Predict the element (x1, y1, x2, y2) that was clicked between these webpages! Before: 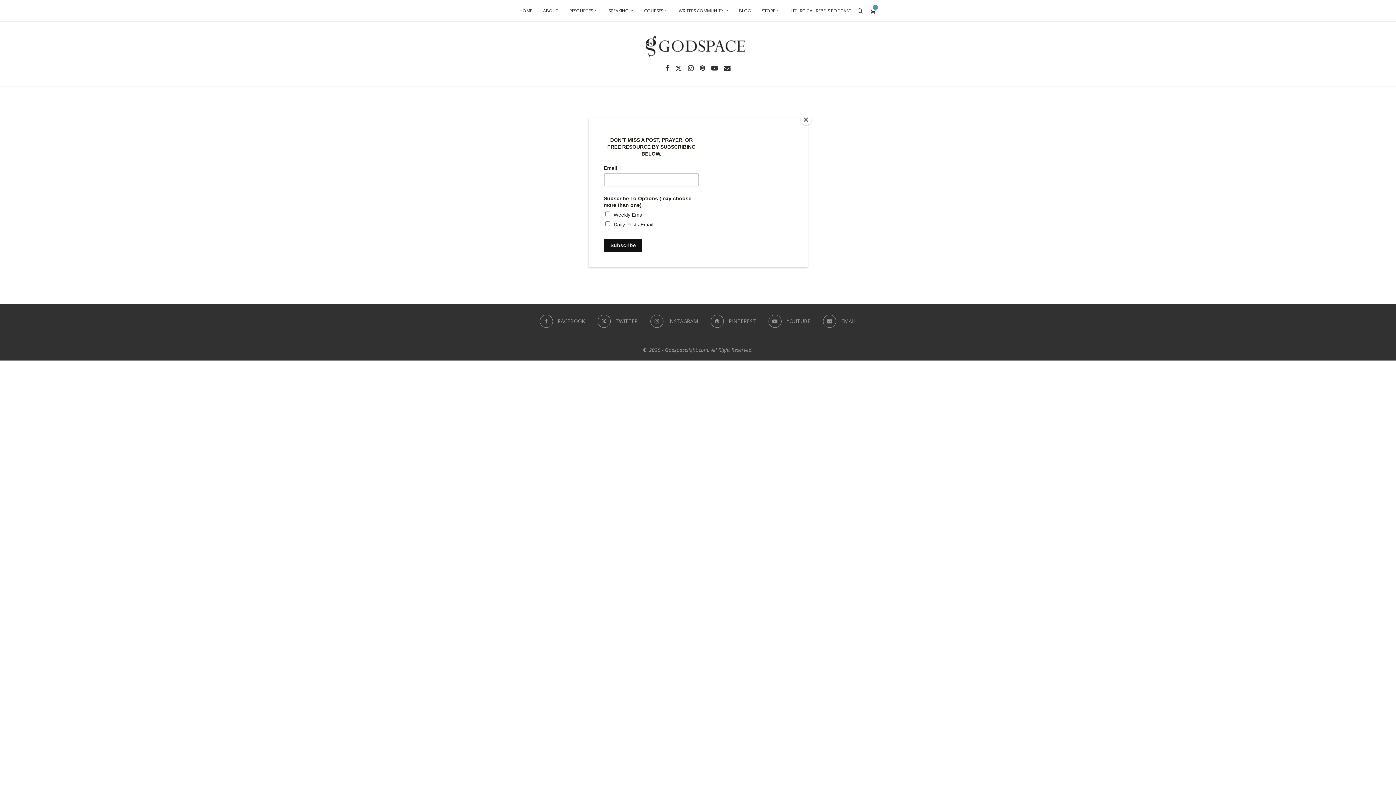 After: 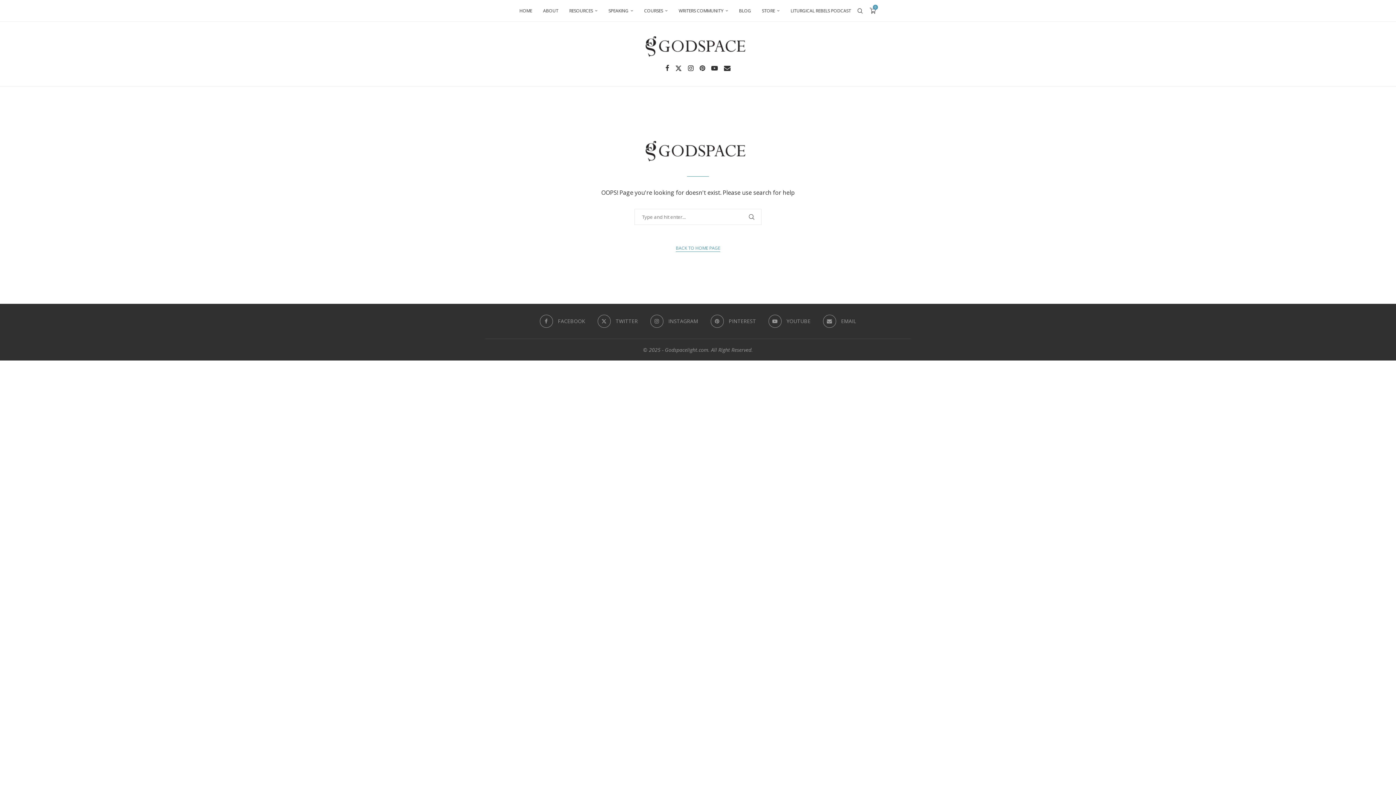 Action: label: Close bbox: (800, 114, 811, 125)